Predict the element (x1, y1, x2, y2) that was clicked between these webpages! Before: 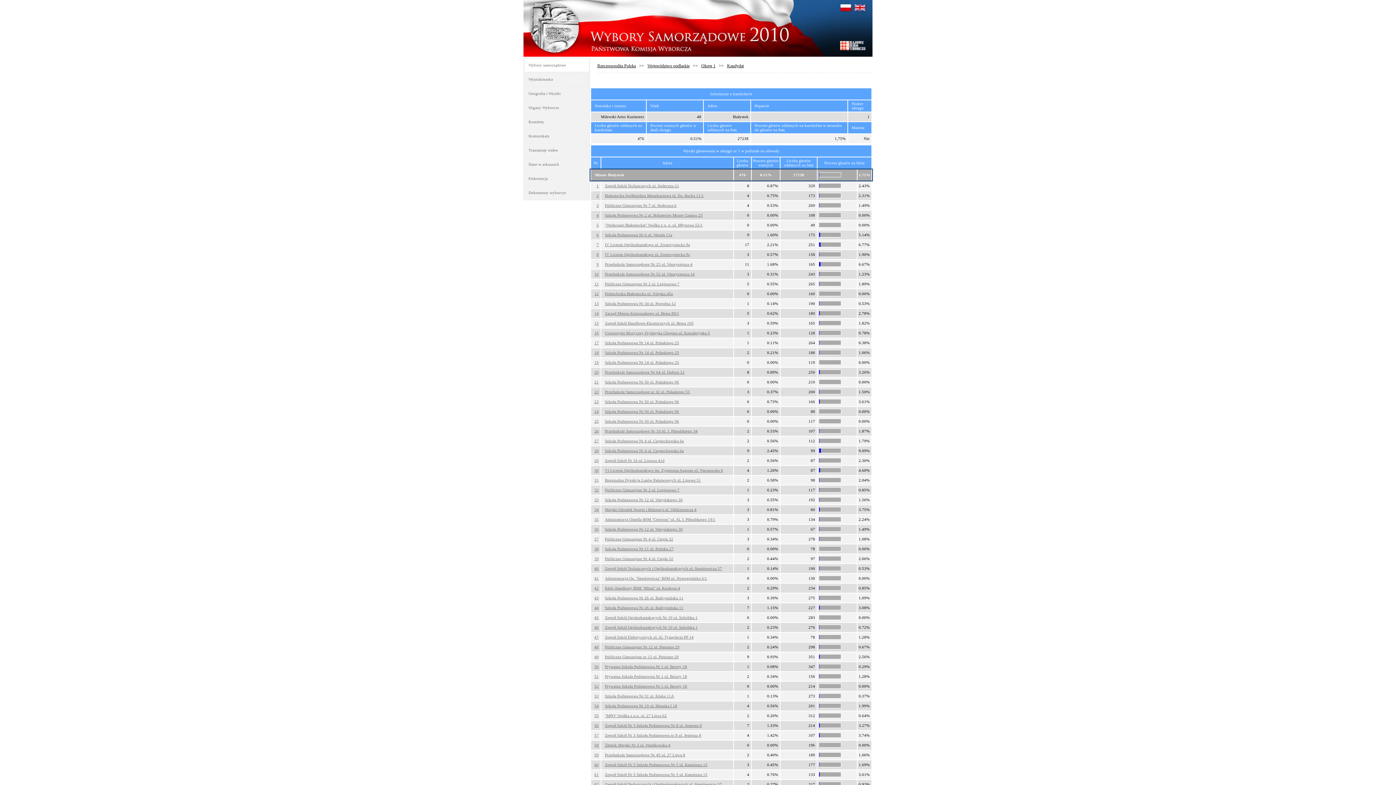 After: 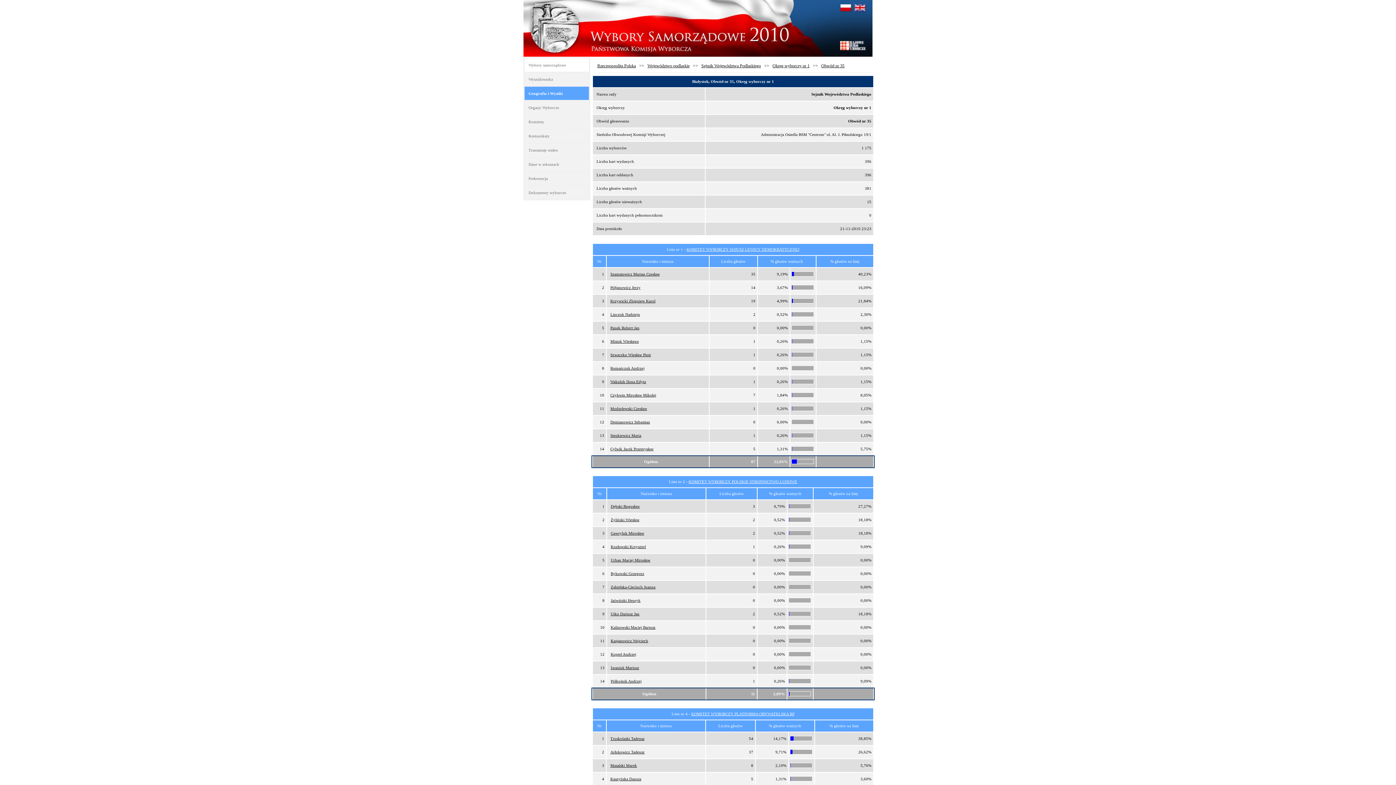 Action: bbox: (594, 517, 598, 521) label: 35